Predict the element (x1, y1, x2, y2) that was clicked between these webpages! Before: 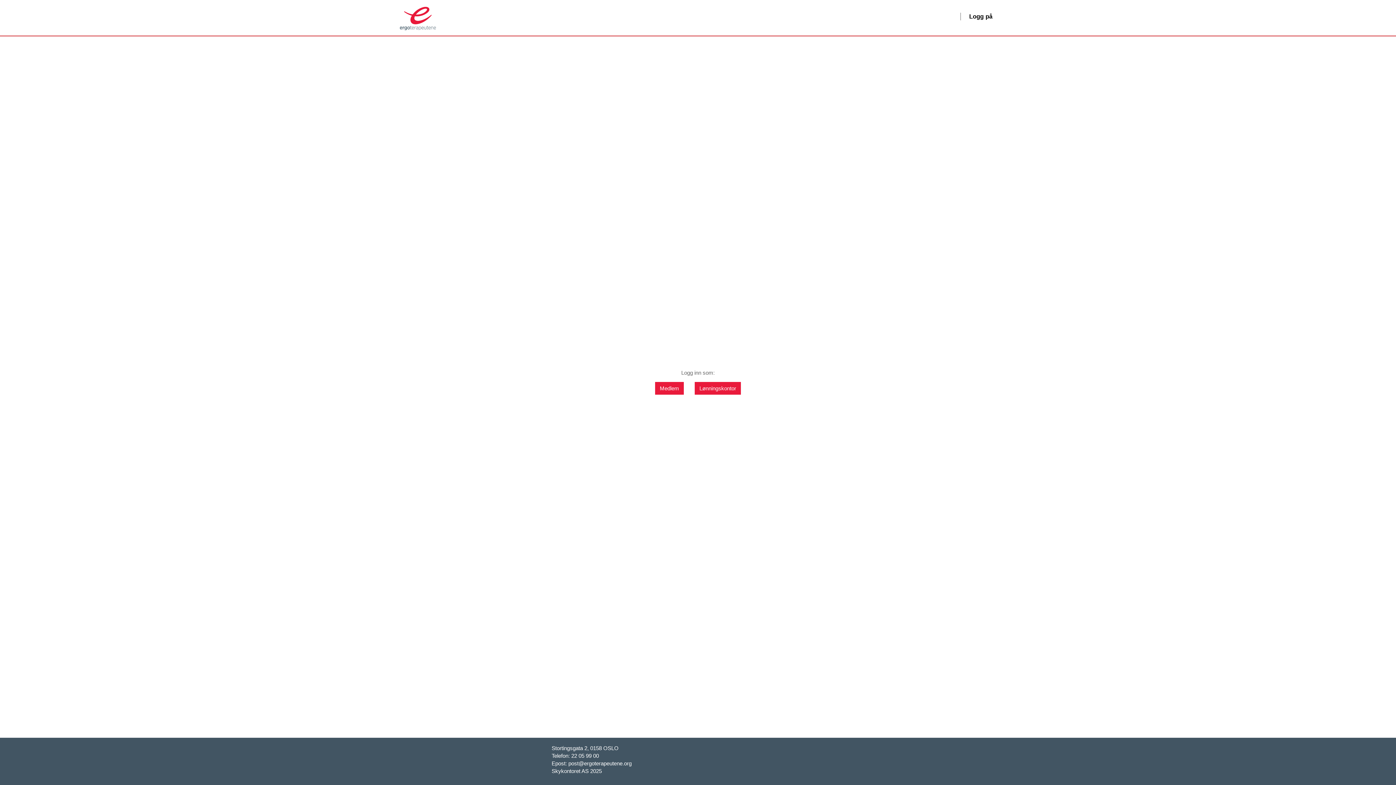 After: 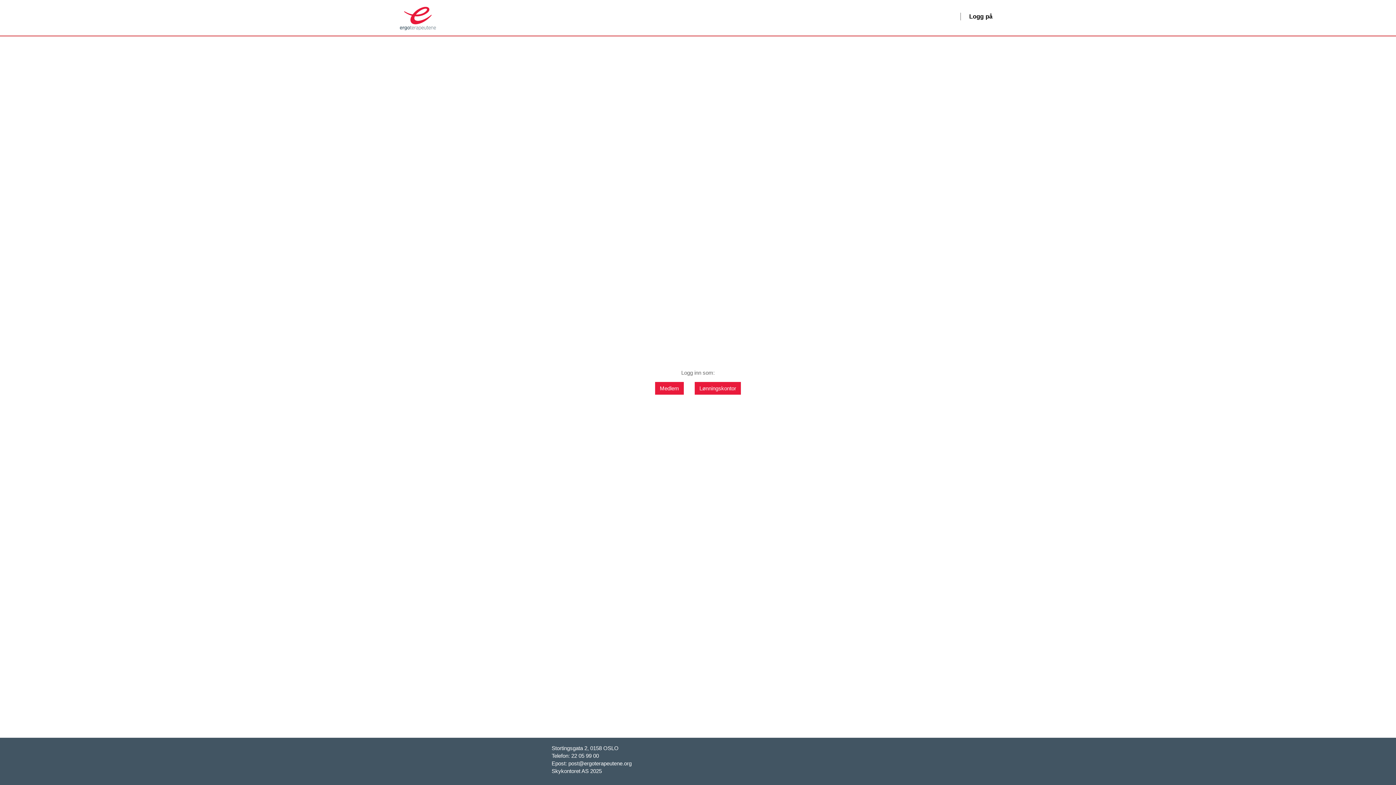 Action: label: Logg på bbox: (964, -1, 998, 34)